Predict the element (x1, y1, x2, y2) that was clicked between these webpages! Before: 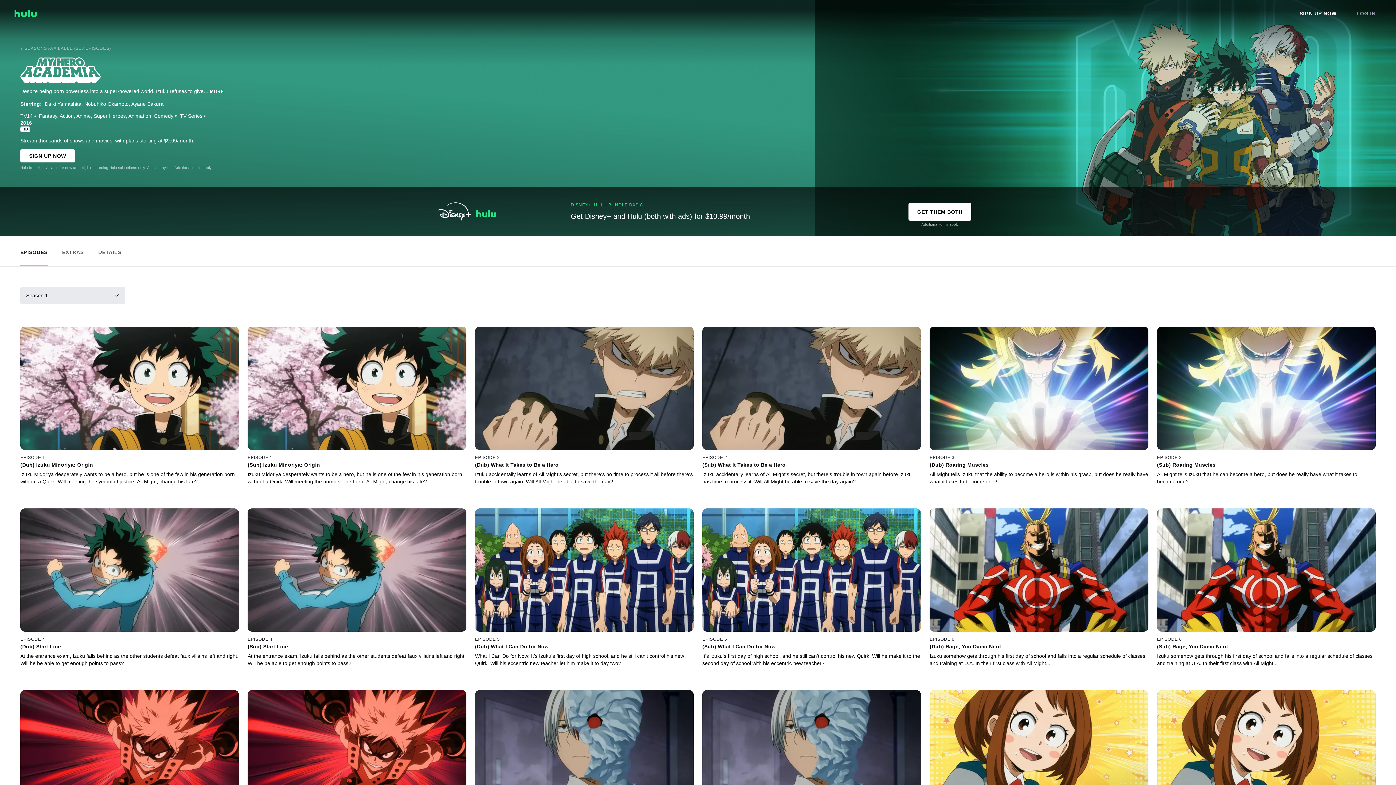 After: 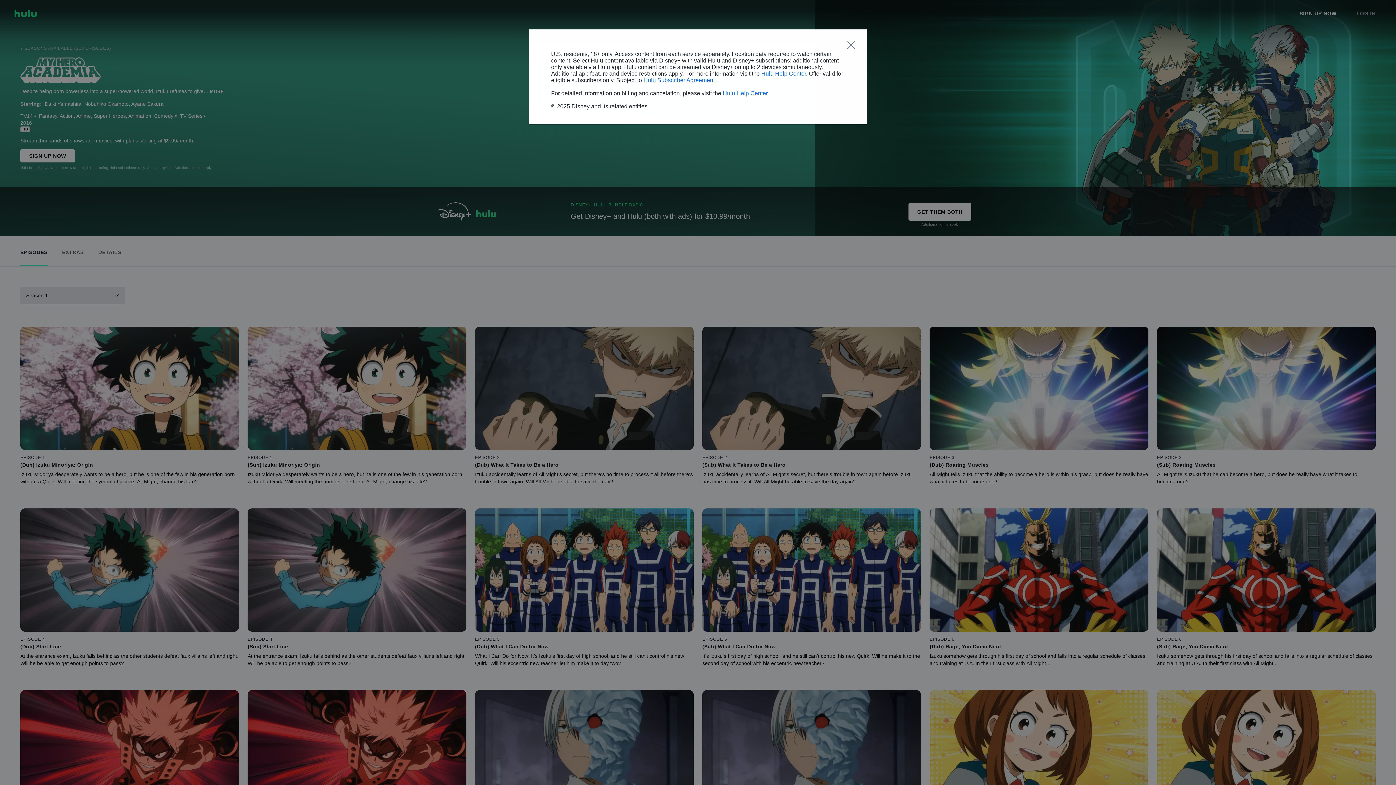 Action: label: Legal Terms that apply to the promotion bbox: (921, 222, 958, 226)